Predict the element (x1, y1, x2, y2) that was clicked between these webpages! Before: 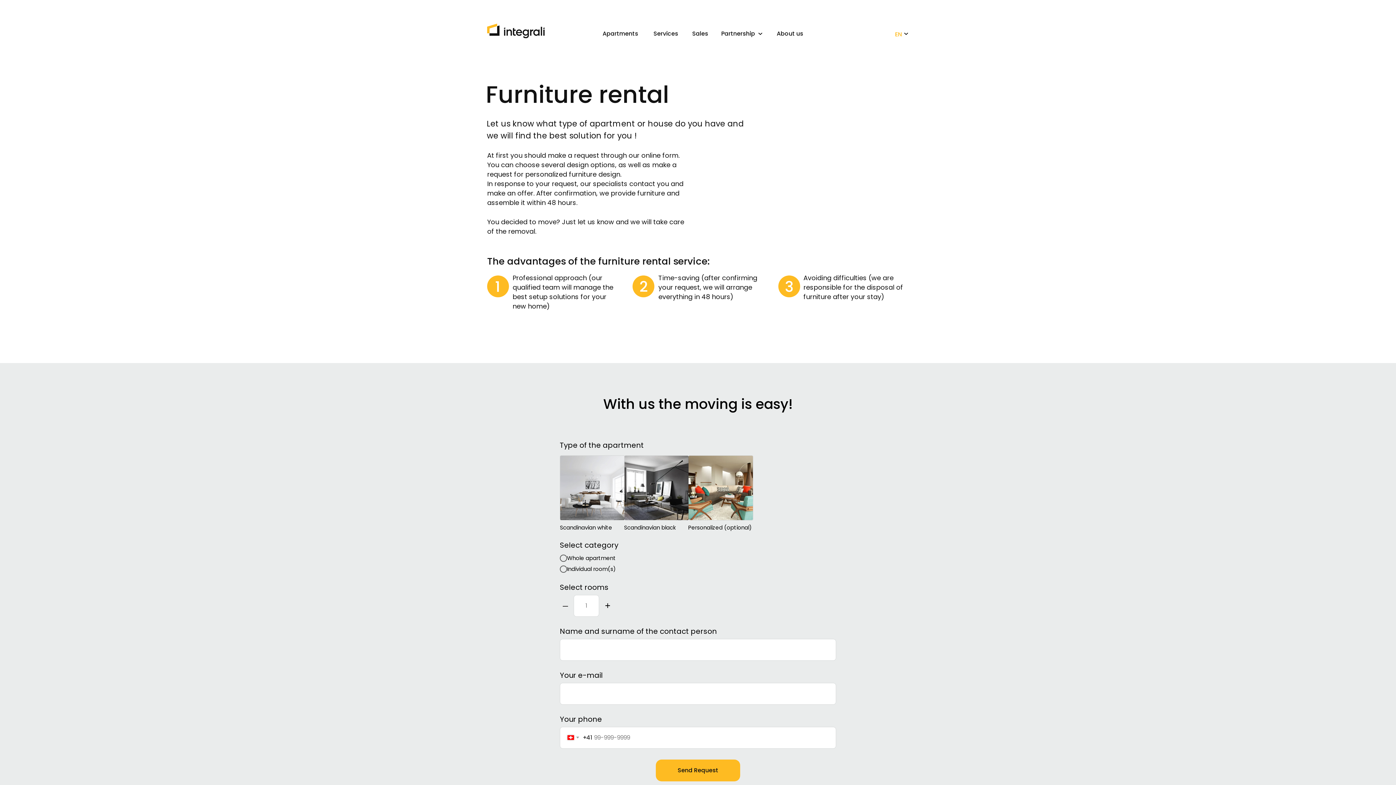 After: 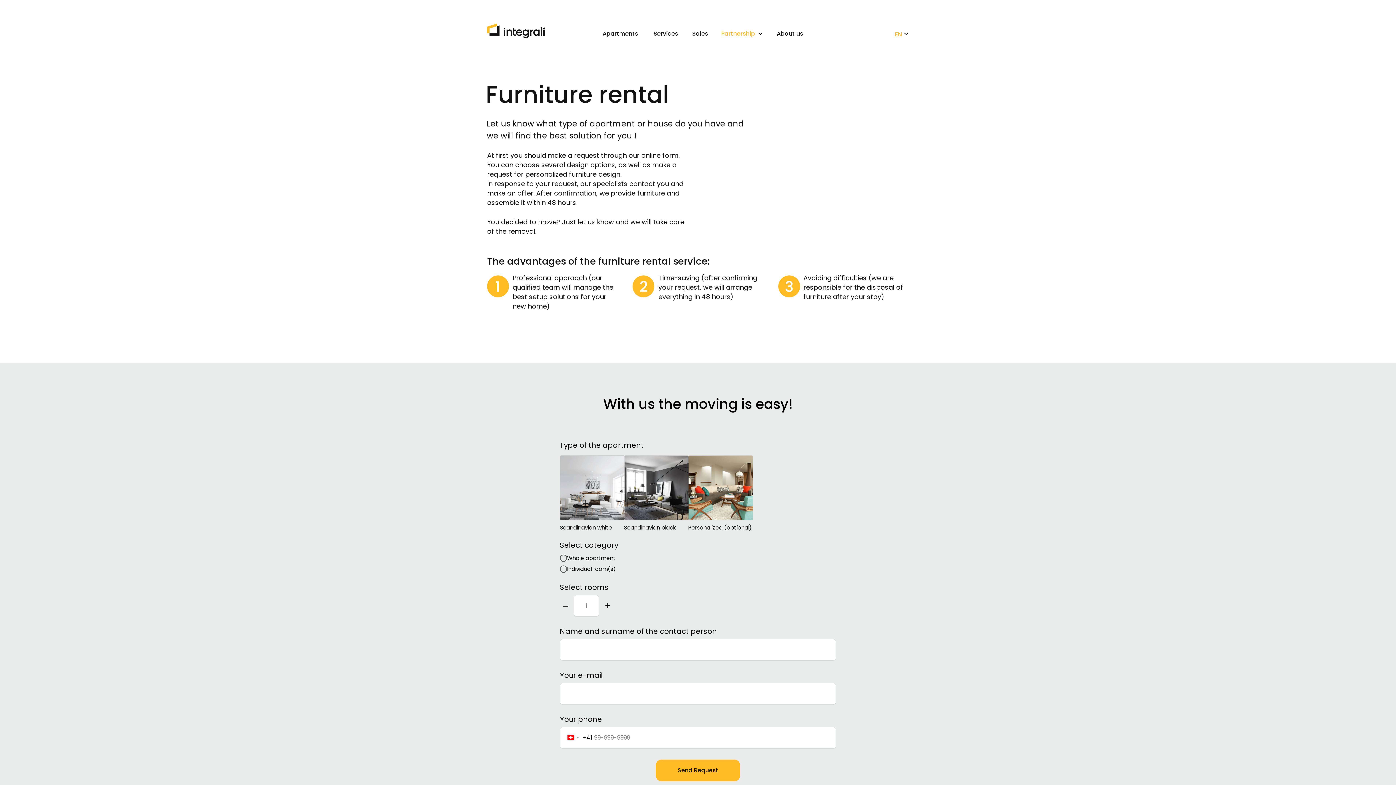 Action: bbox: (721, 24, 755, 44) label: Partnership